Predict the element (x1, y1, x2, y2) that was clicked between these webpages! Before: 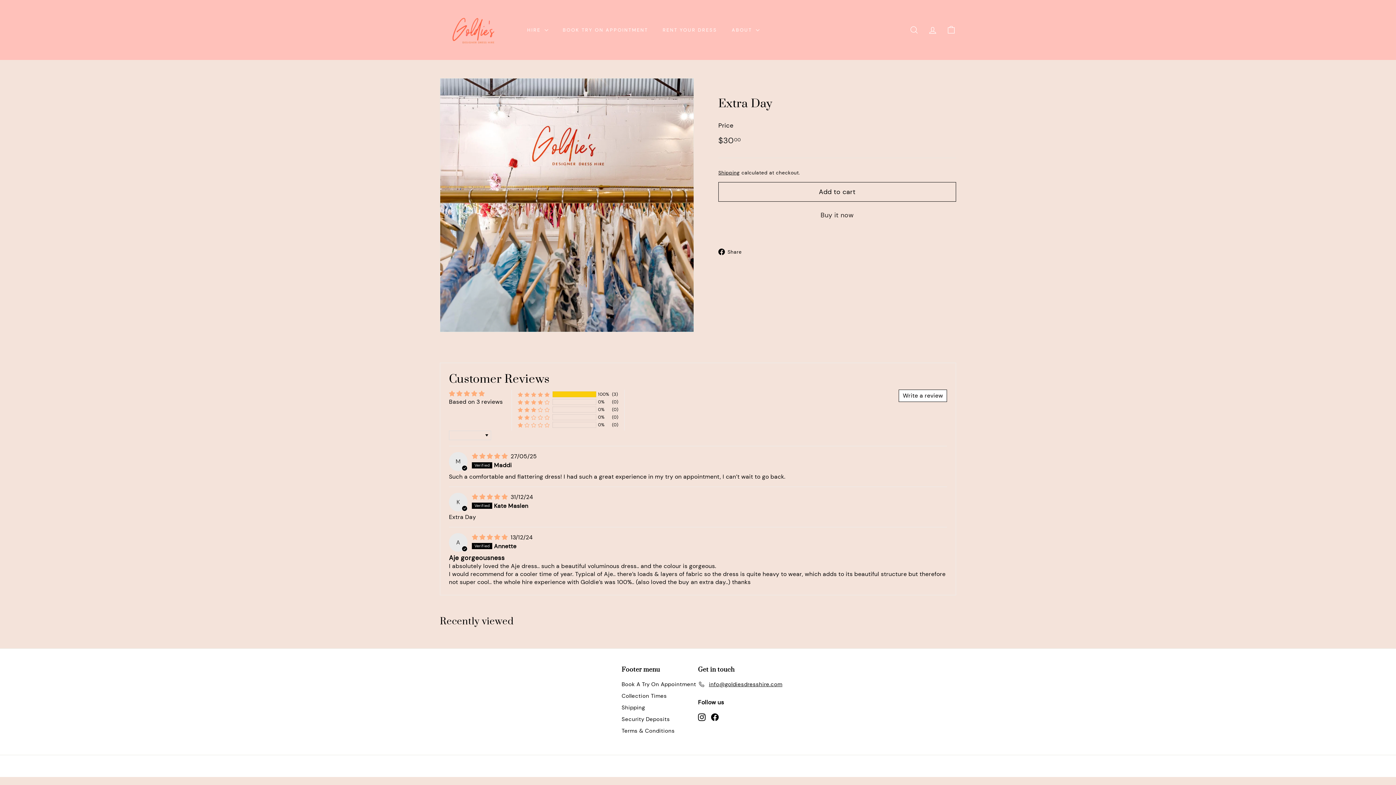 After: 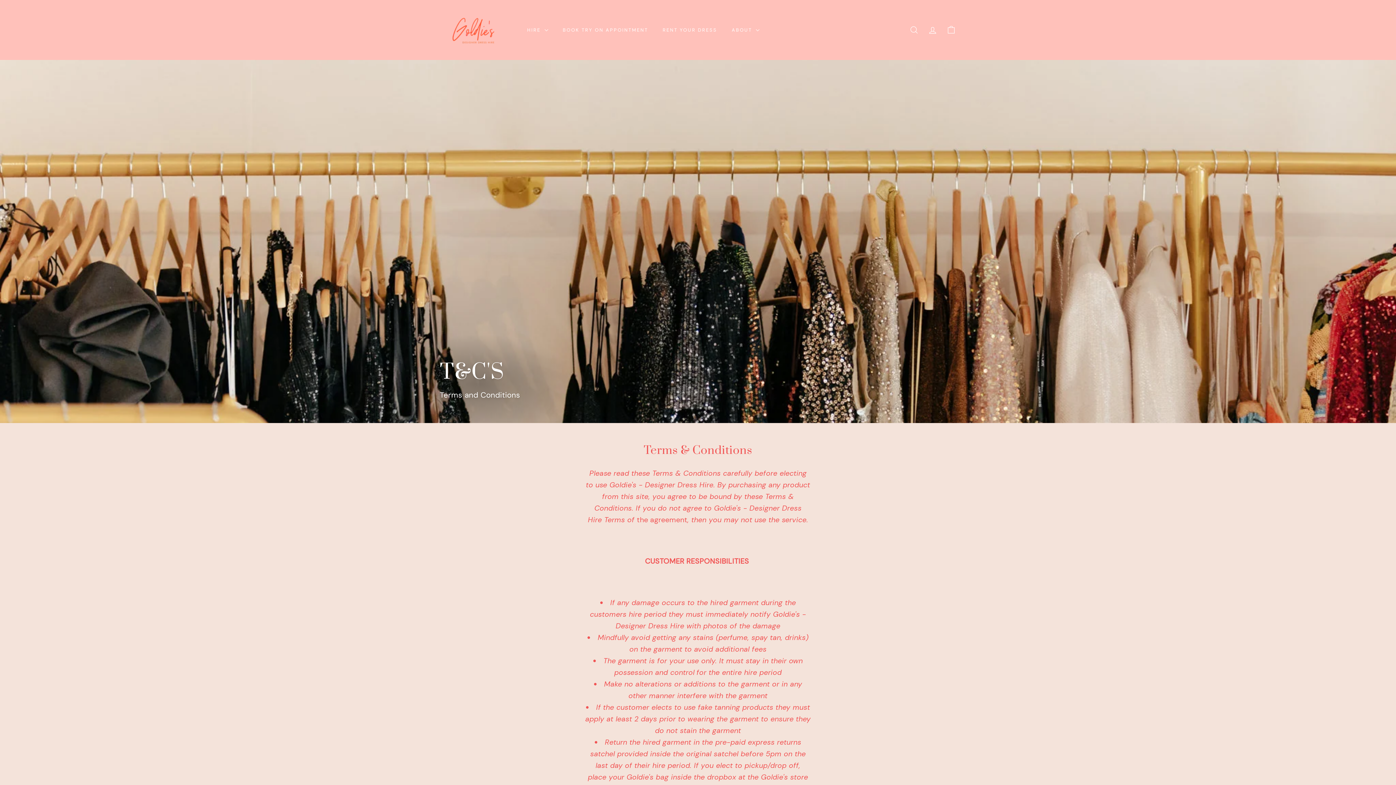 Action: bbox: (621, 725, 674, 737) label: Terms & Conditions